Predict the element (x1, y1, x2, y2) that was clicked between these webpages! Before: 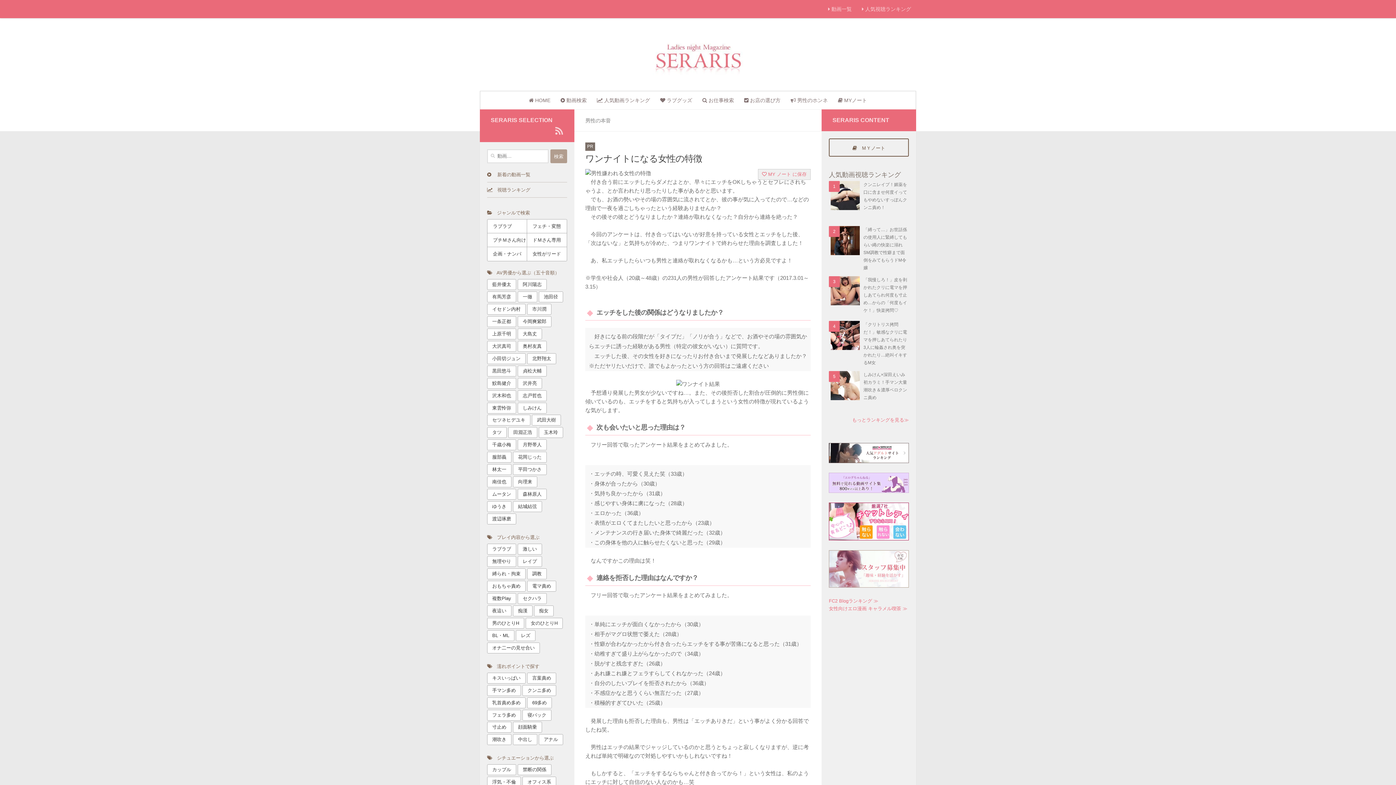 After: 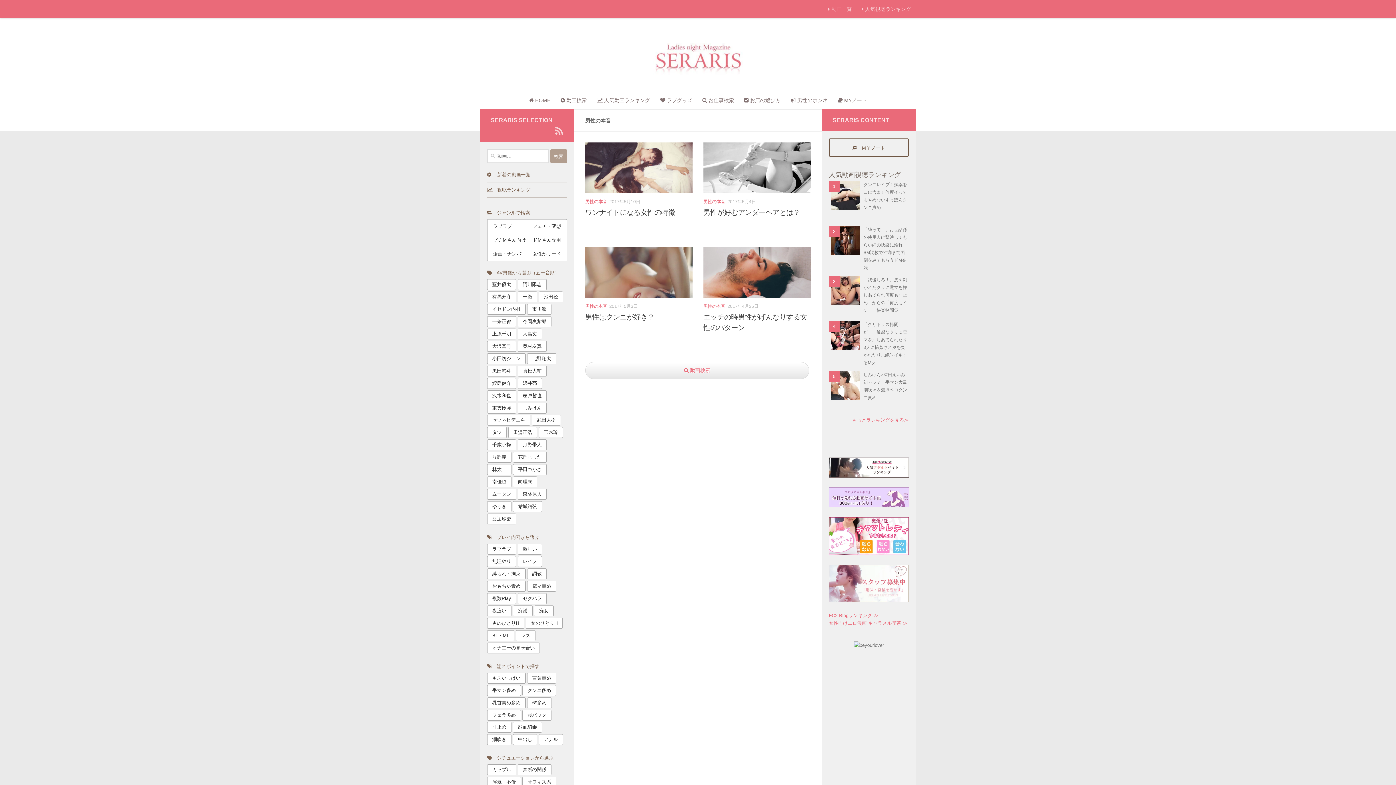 Action: label: 男性の本音 bbox: (585, 117, 610, 123)